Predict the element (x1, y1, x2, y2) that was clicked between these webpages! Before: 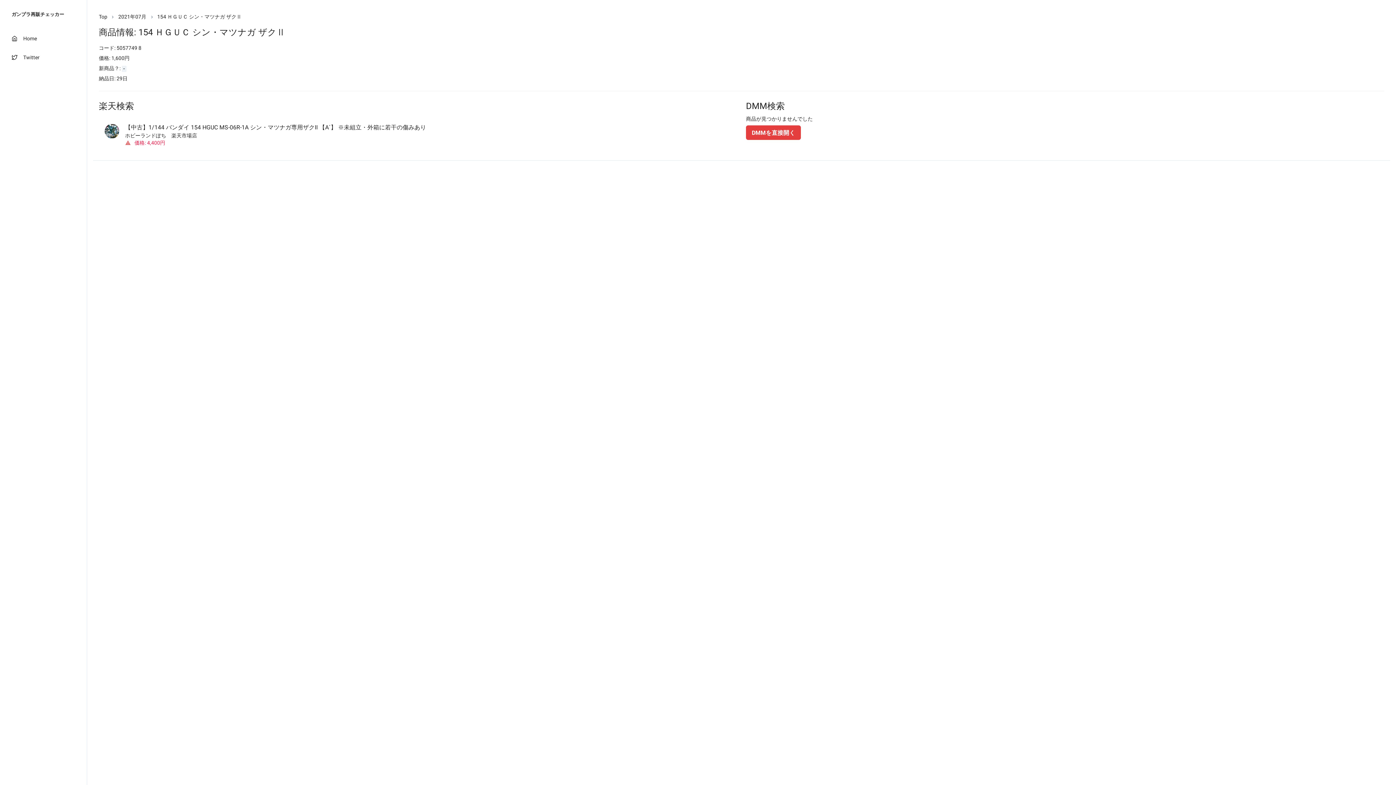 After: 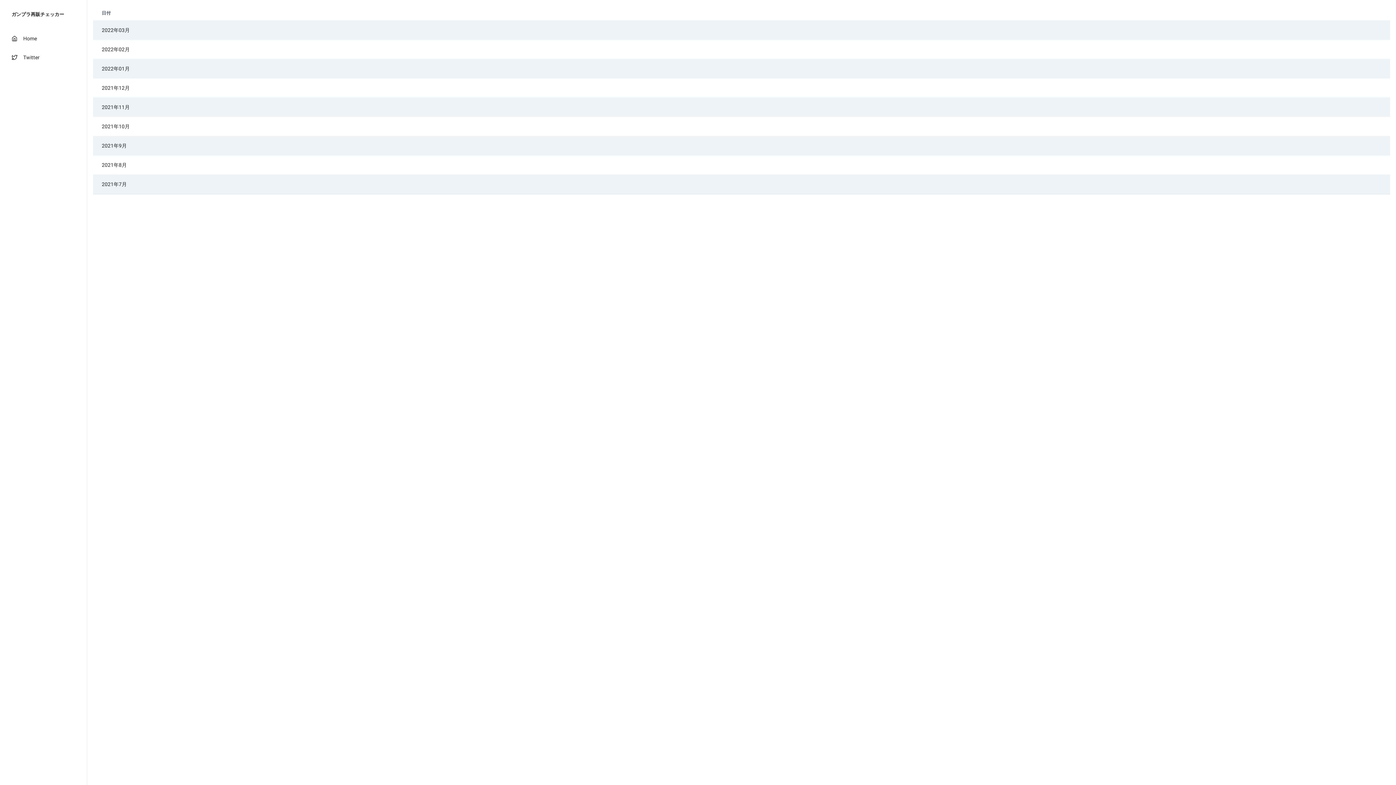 Action: bbox: (0, 29, 86, 48) label: Home